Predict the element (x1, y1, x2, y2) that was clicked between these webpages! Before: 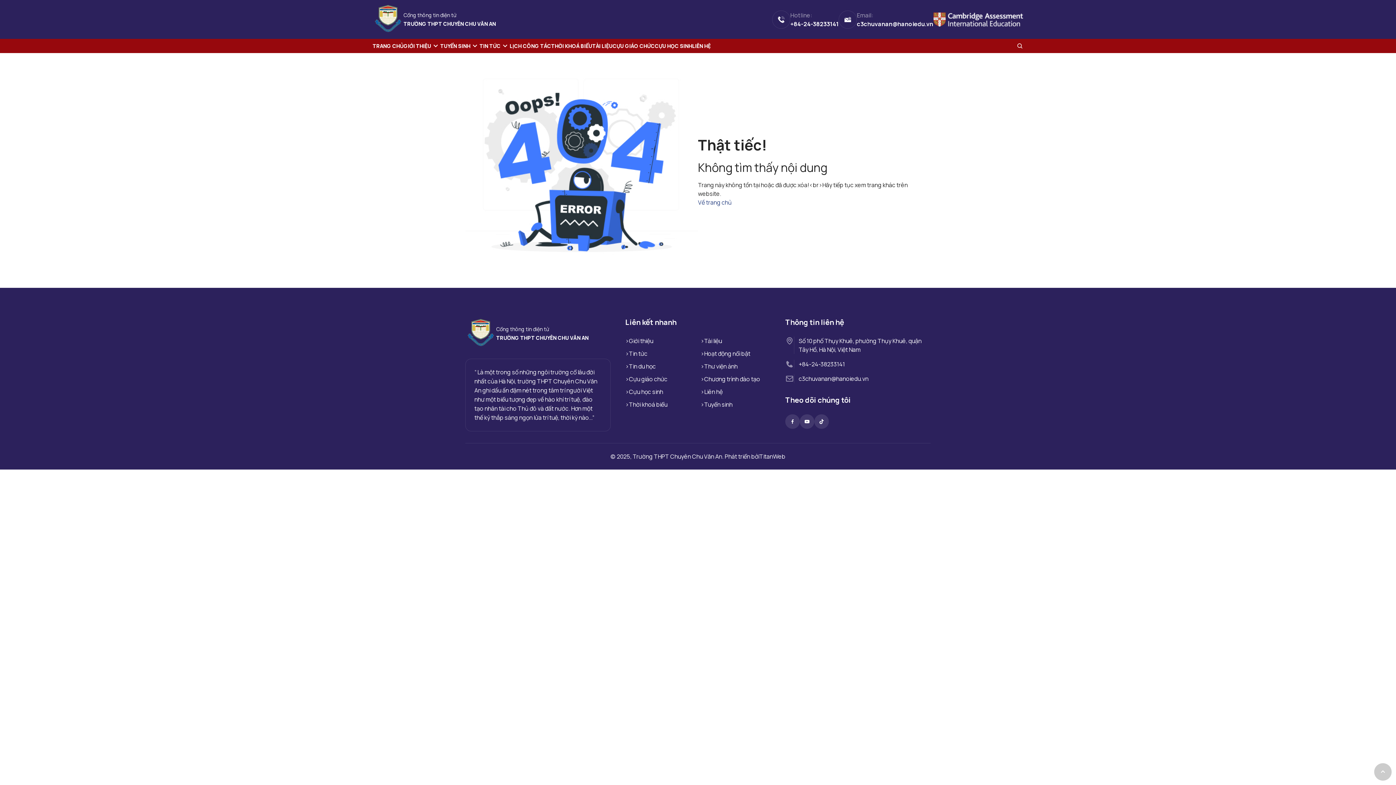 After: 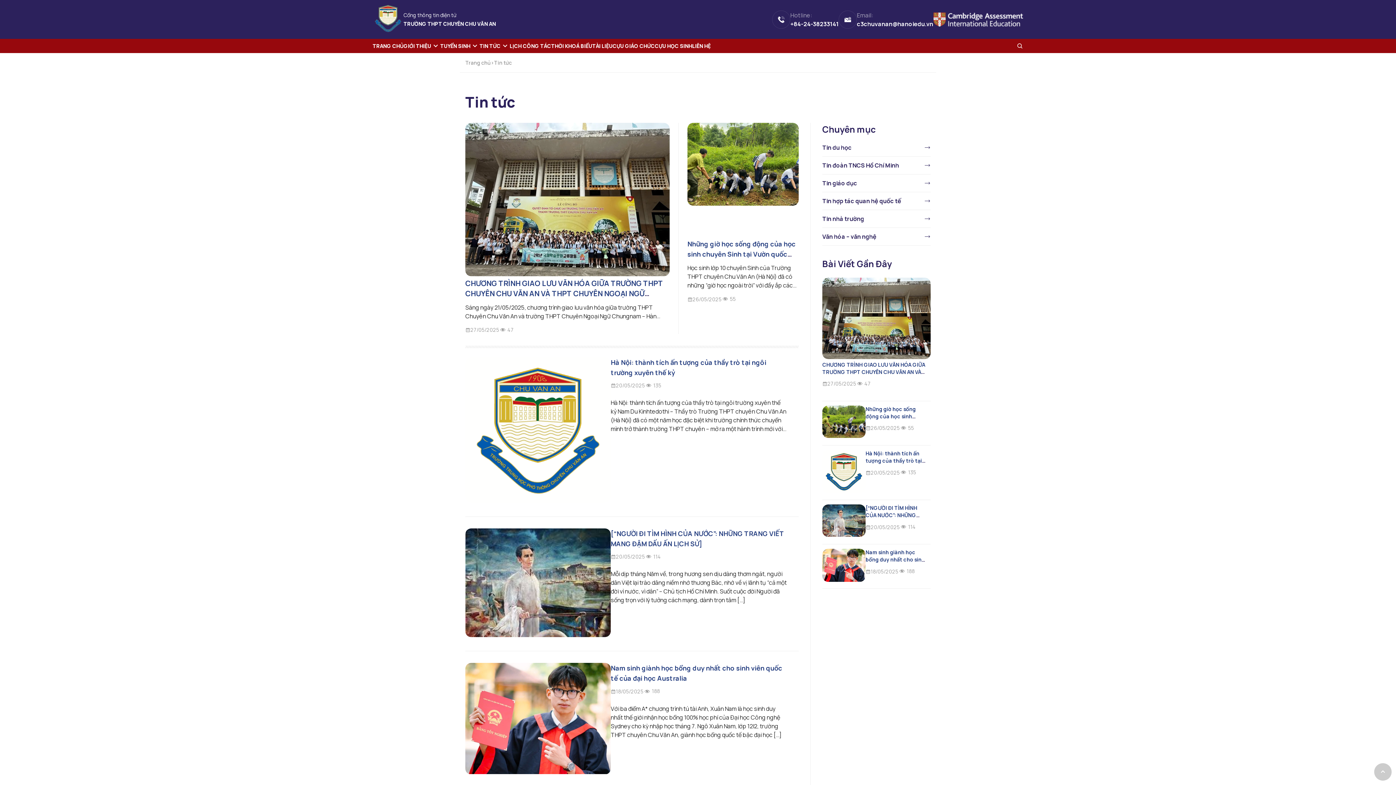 Action: label: Tin tức bbox: (625, 349, 695, 358)